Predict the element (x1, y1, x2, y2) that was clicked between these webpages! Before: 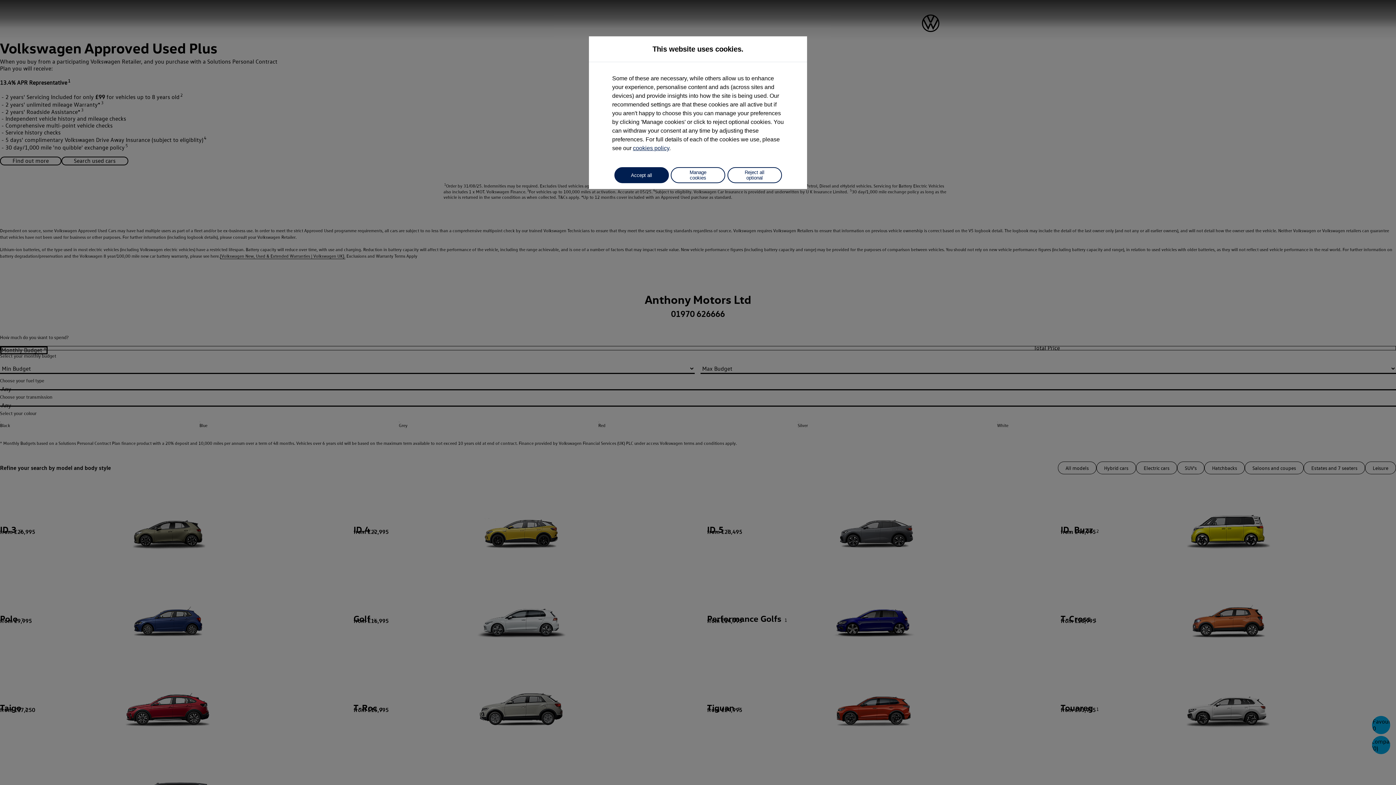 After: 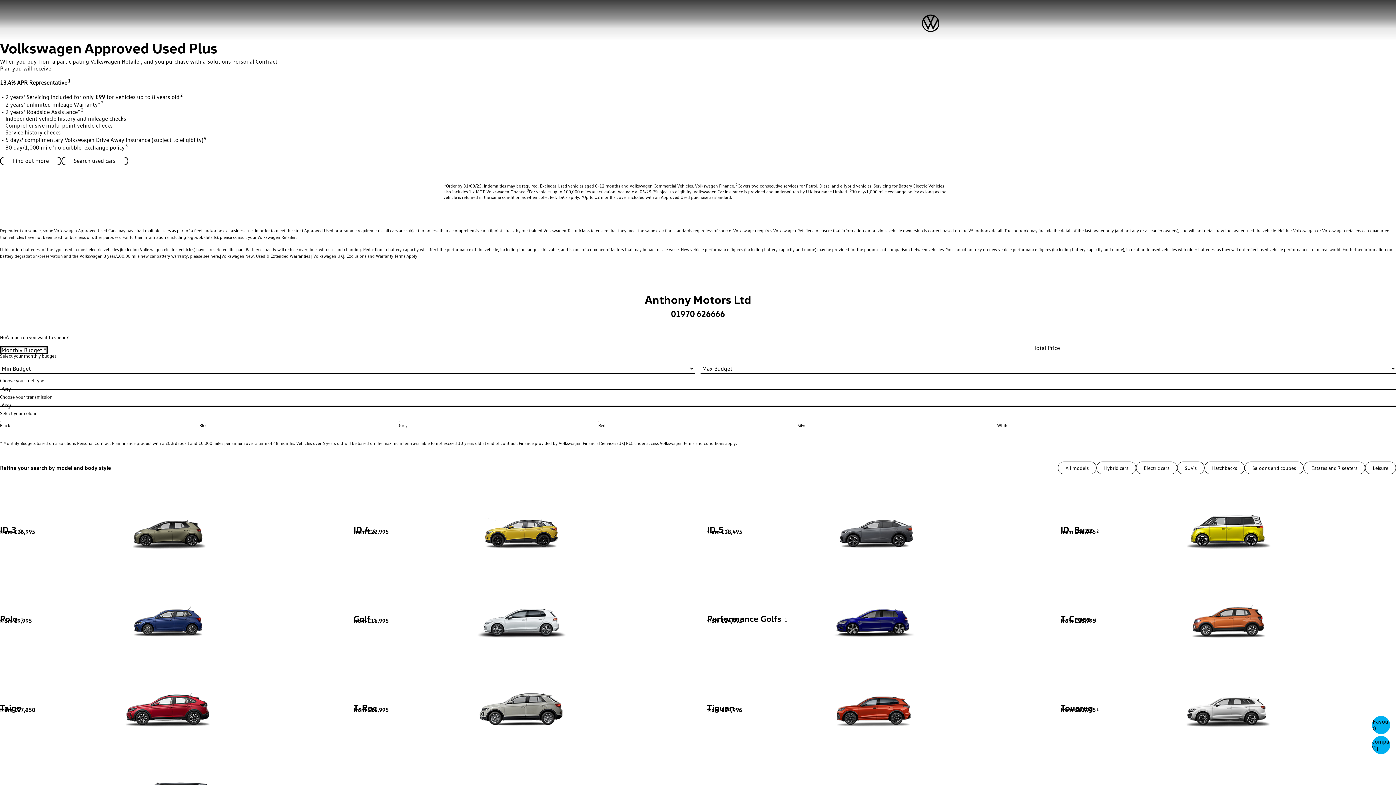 Action: label: Accept all bbox: (614, 167, 668, 183)